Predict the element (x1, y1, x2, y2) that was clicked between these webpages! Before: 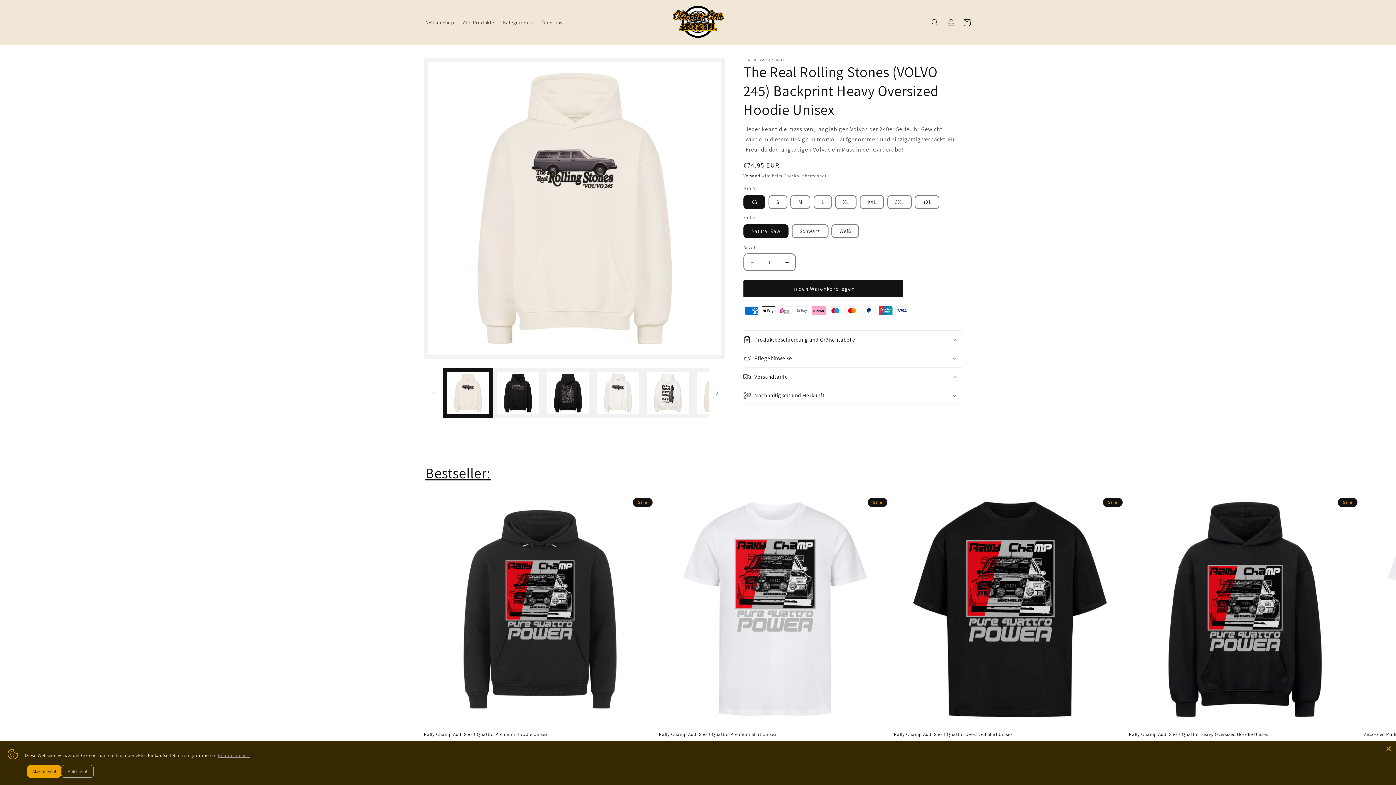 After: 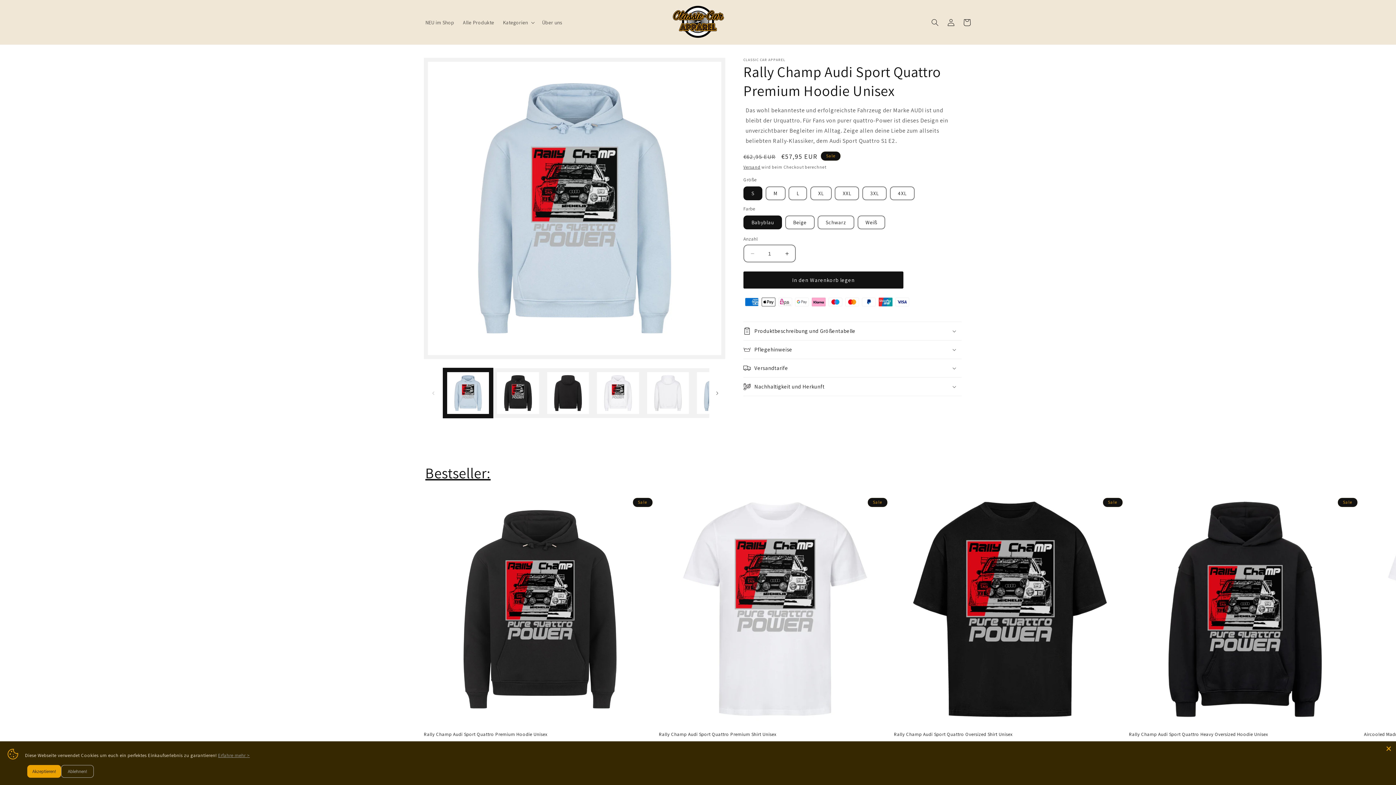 Action: label: Rally Champ Audi Sport Quattro Premium Hoodie Unisex bbox: (424, 731, 656, 737)